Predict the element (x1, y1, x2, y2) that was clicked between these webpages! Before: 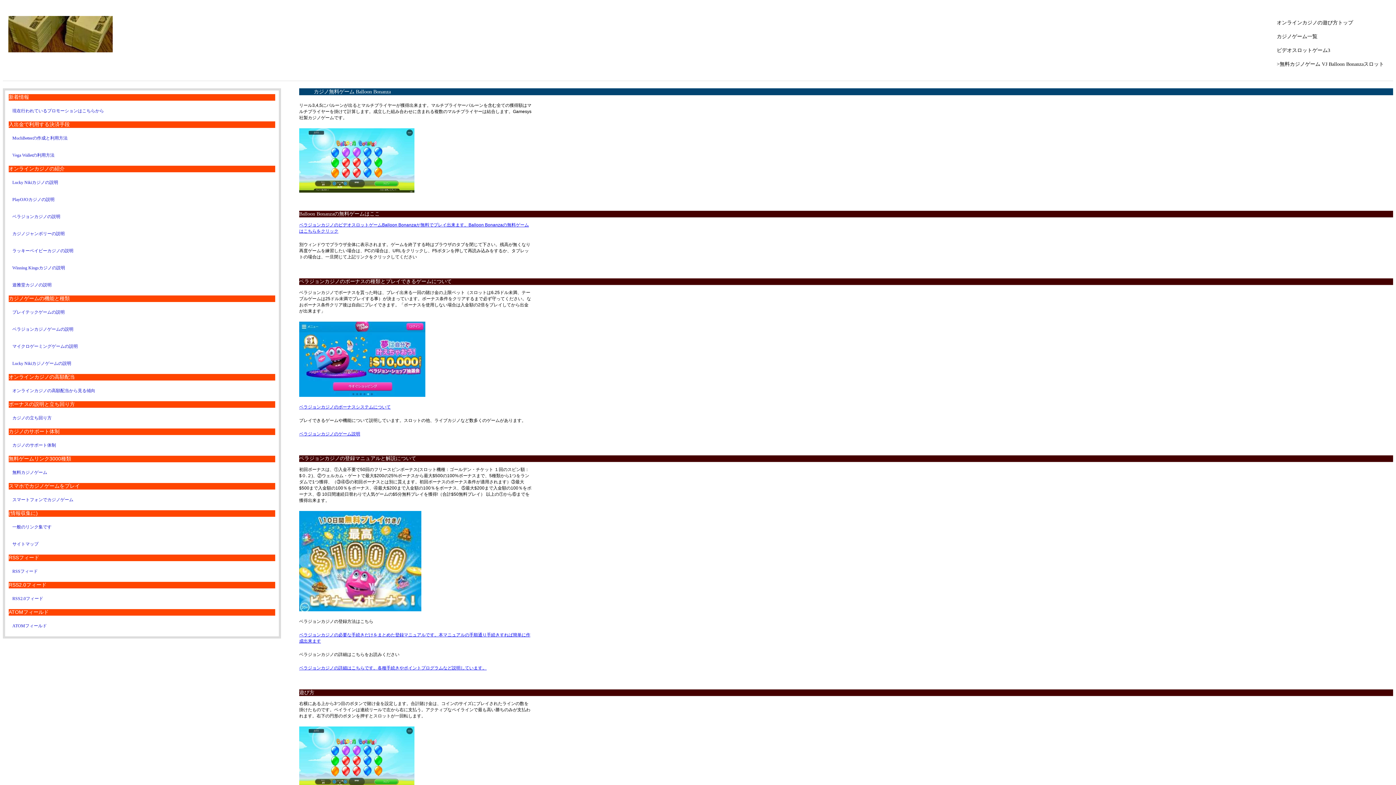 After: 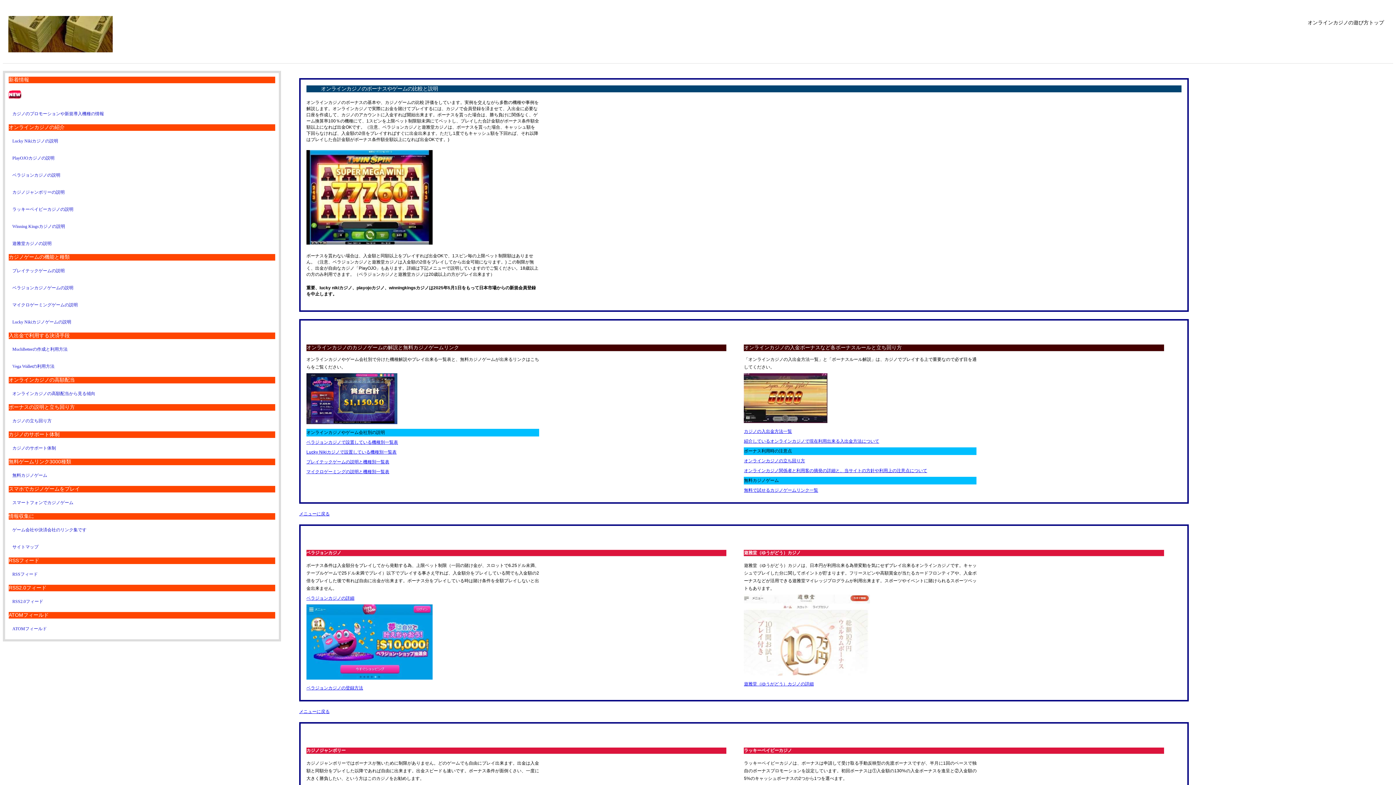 Action: label: オンラインカジノの遊び方トップ bbox: (1273, 16, 1357, 29)